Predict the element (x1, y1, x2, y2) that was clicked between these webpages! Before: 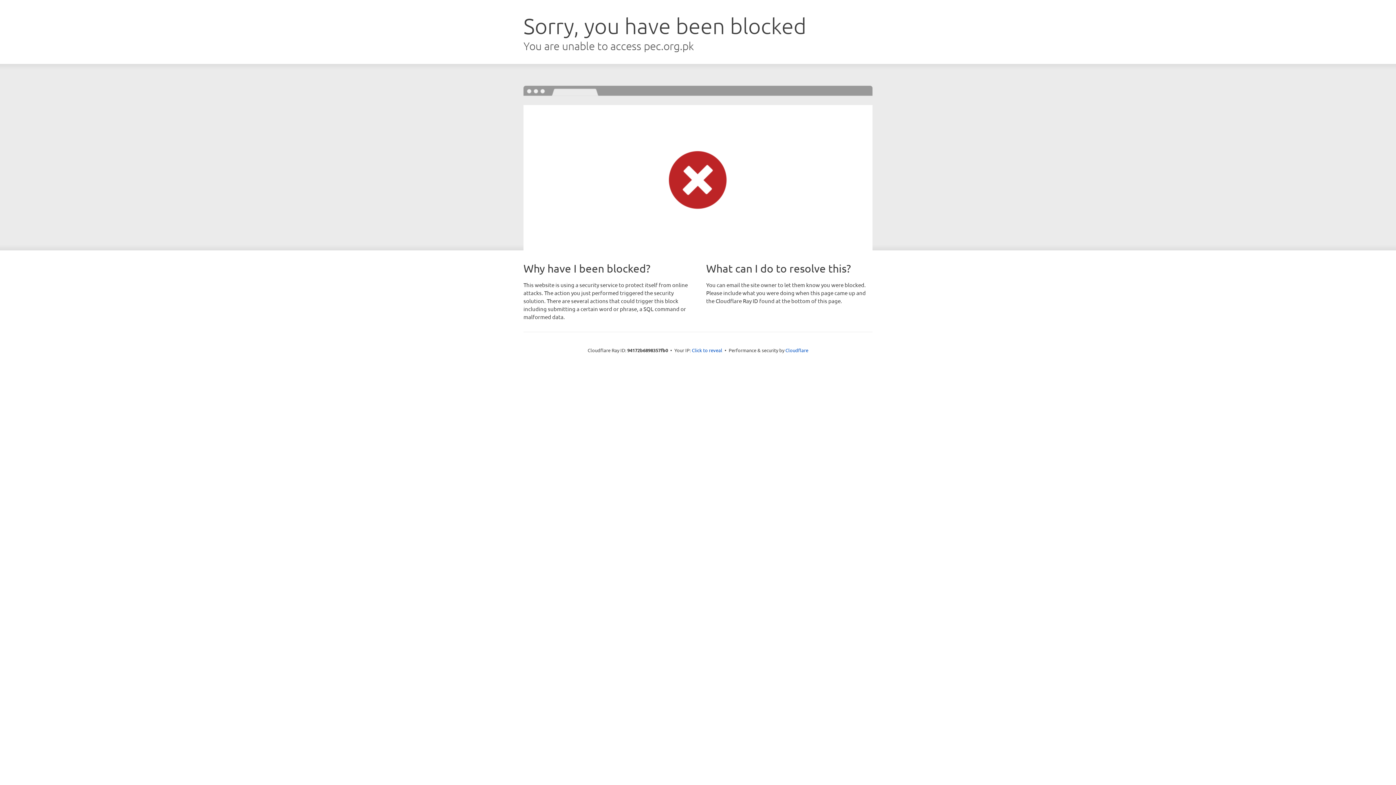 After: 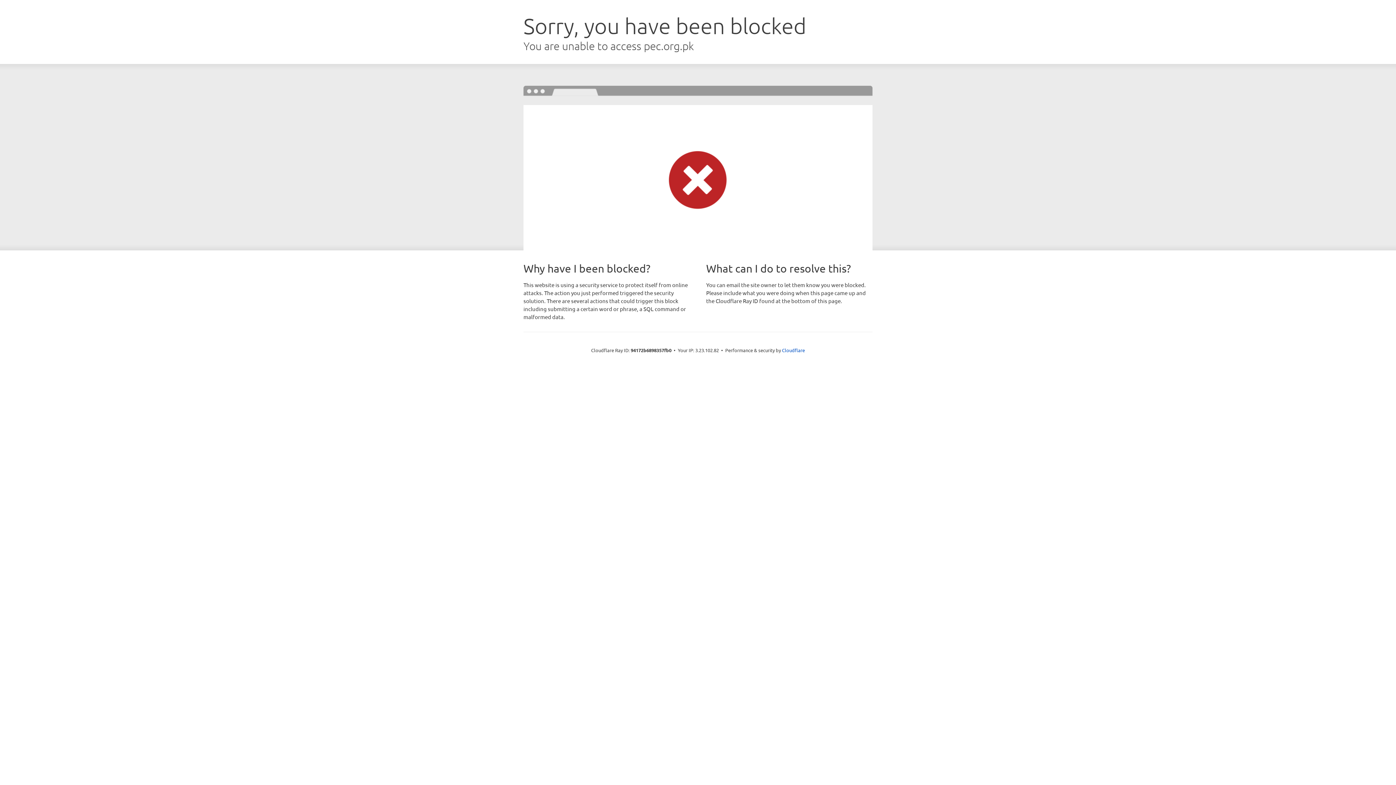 Action: bbox: (692, 346, 722, 353) label: Click to reveal